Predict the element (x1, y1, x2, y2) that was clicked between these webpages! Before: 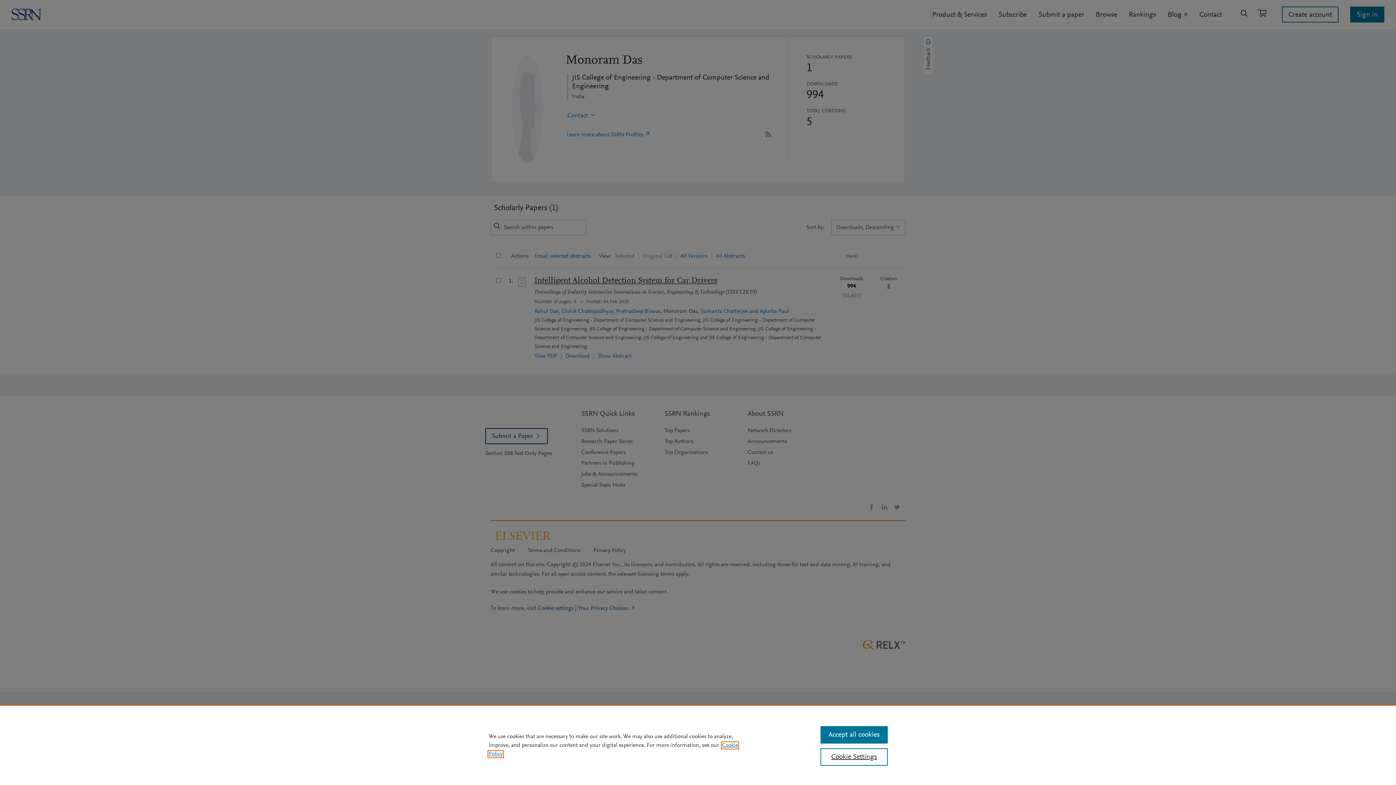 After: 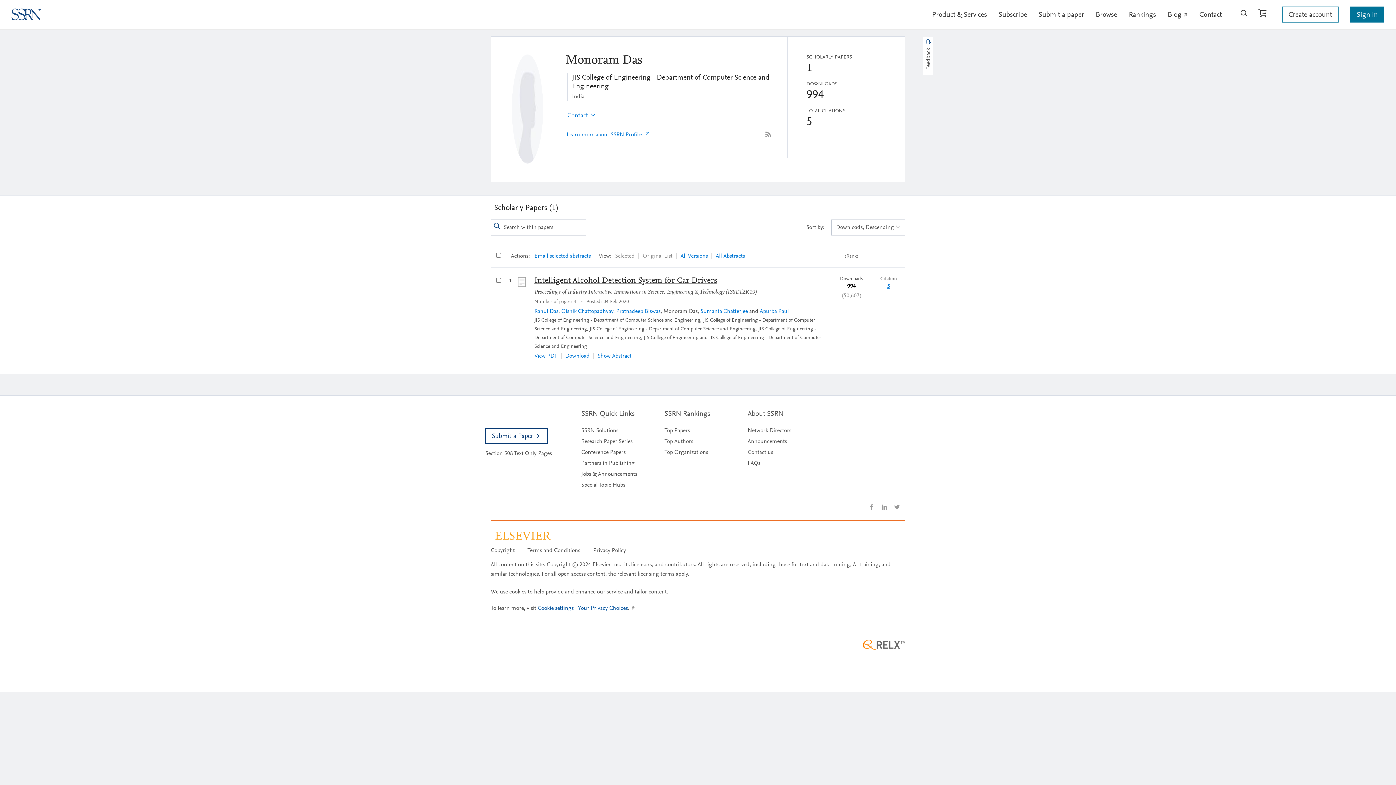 Action: bbox: (820, 726, 887, 744) label: Accept all cookies